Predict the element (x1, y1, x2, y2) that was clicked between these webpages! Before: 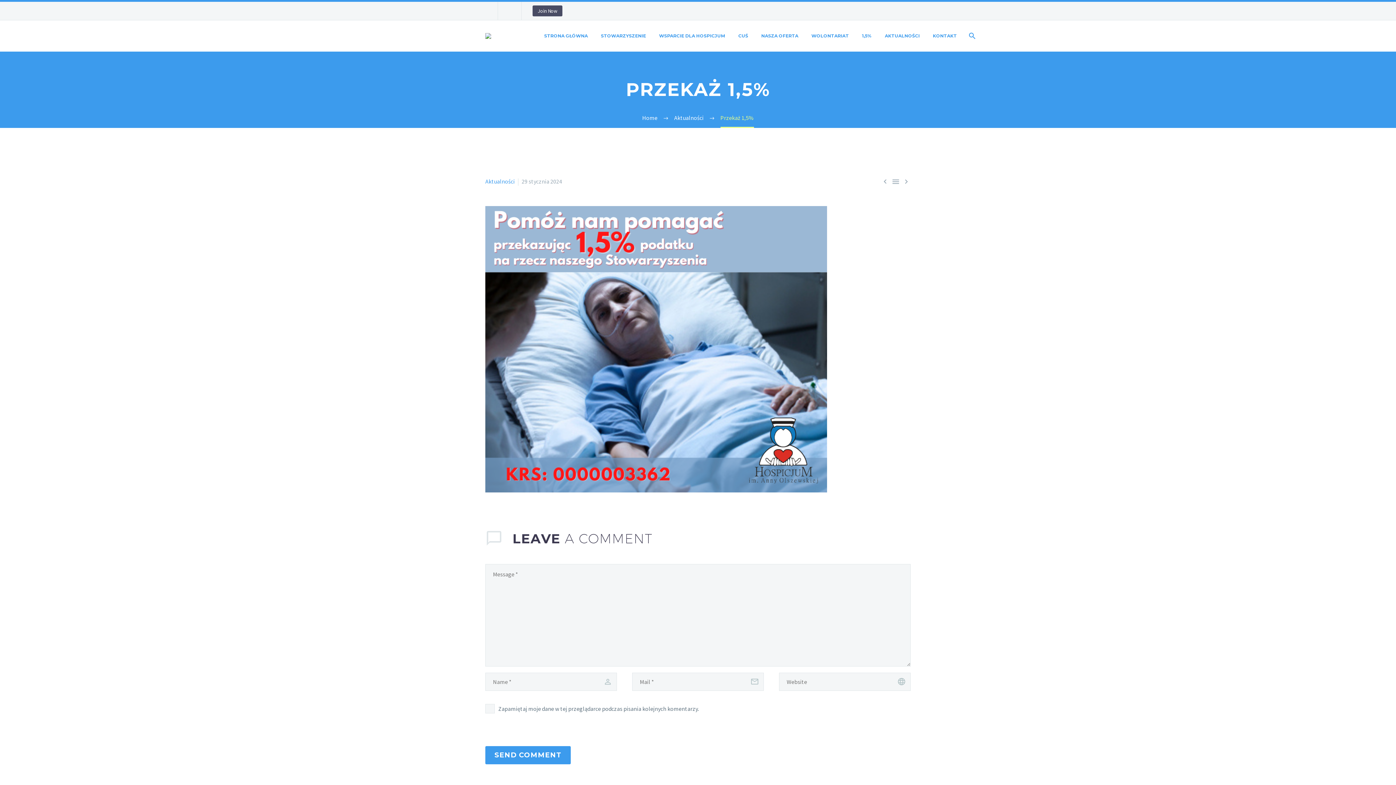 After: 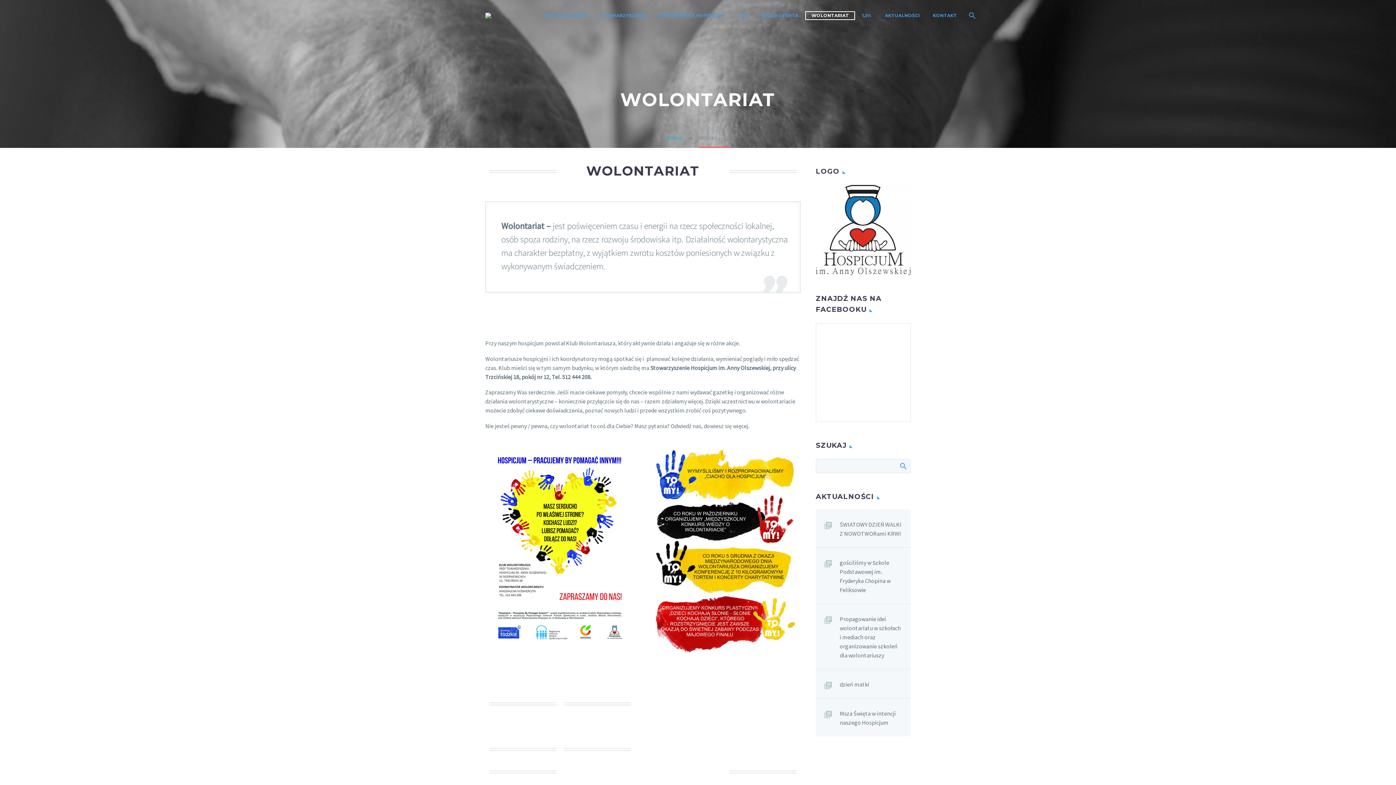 Action: bbox: (806, 32, 854, 39) label: WOLONTARIAT